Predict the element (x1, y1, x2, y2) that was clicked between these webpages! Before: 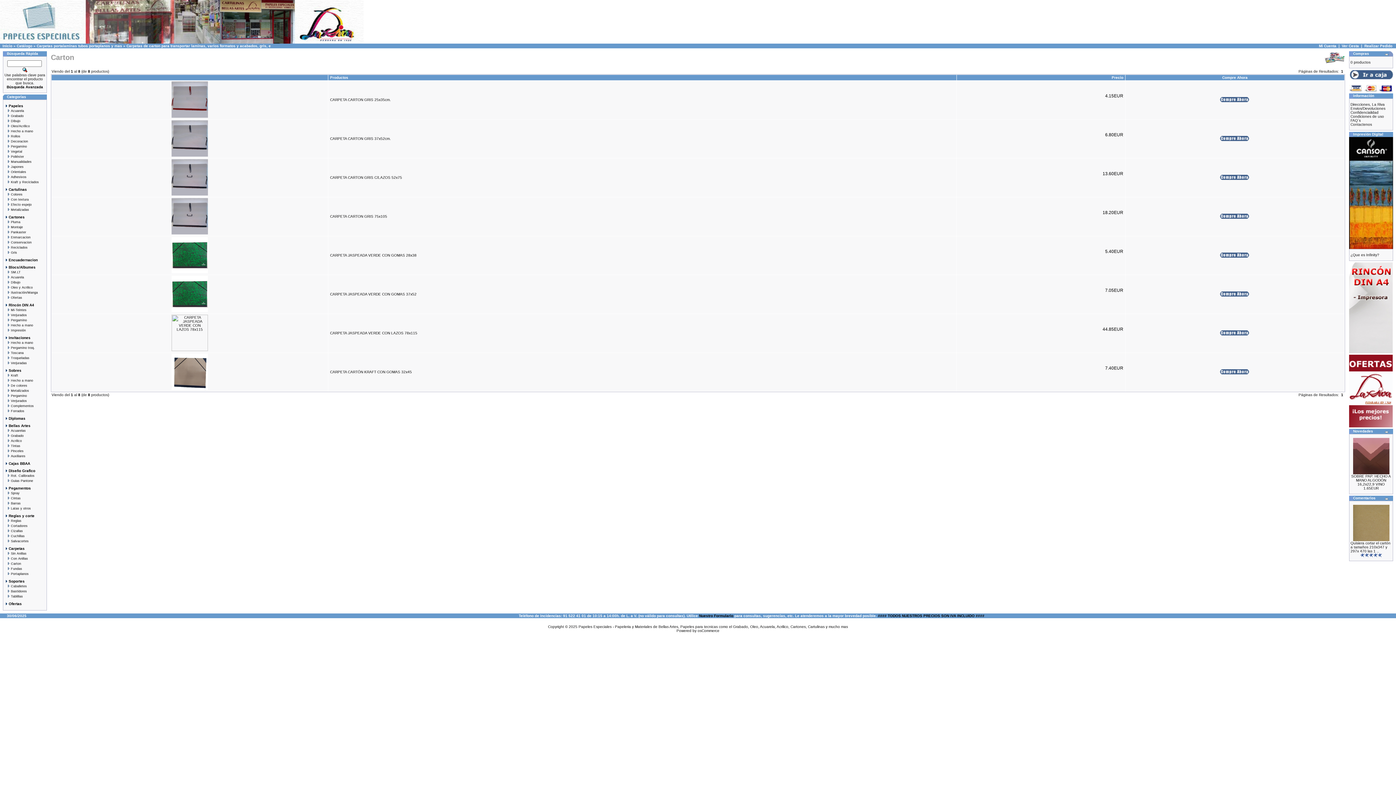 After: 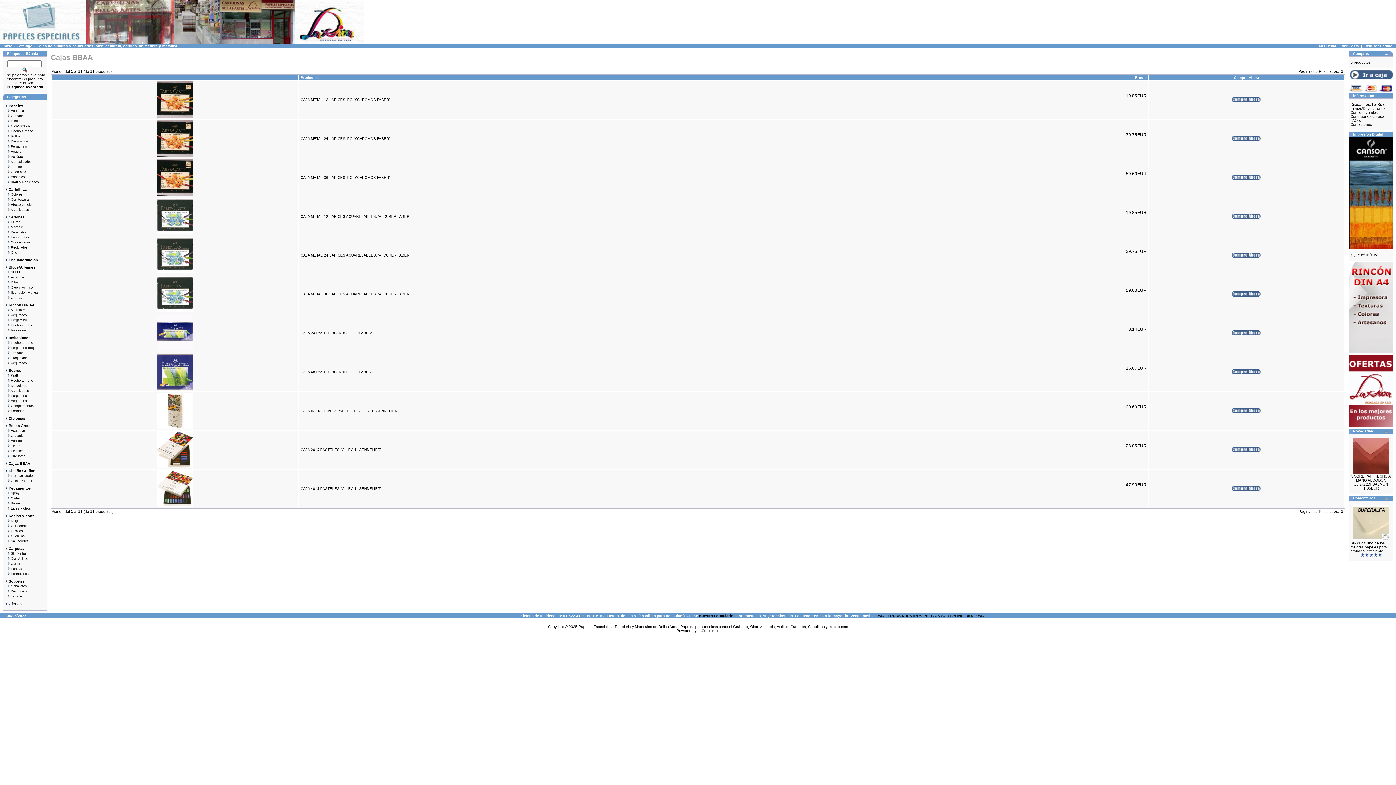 Action: bbox: (4, 461, 45, 466) label:  Cajas BBAA